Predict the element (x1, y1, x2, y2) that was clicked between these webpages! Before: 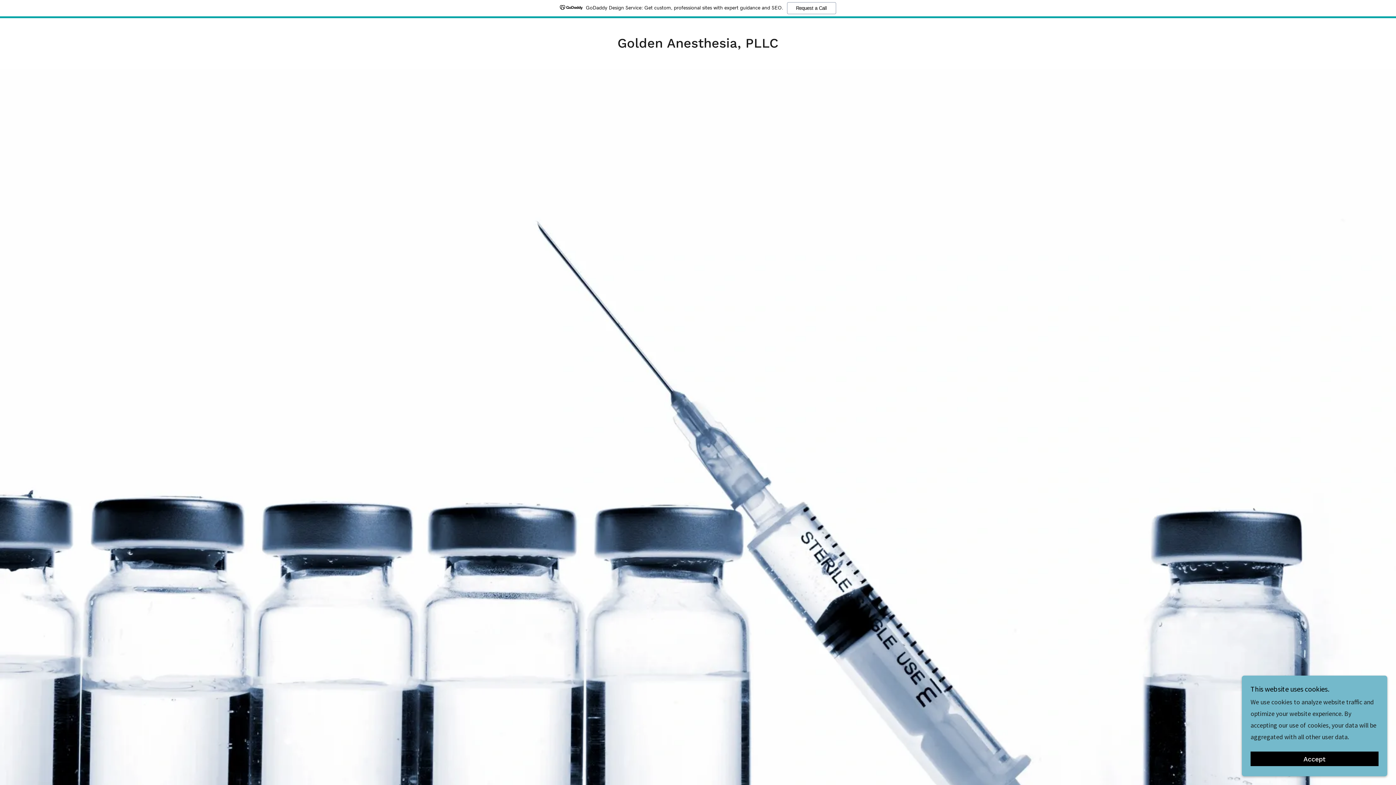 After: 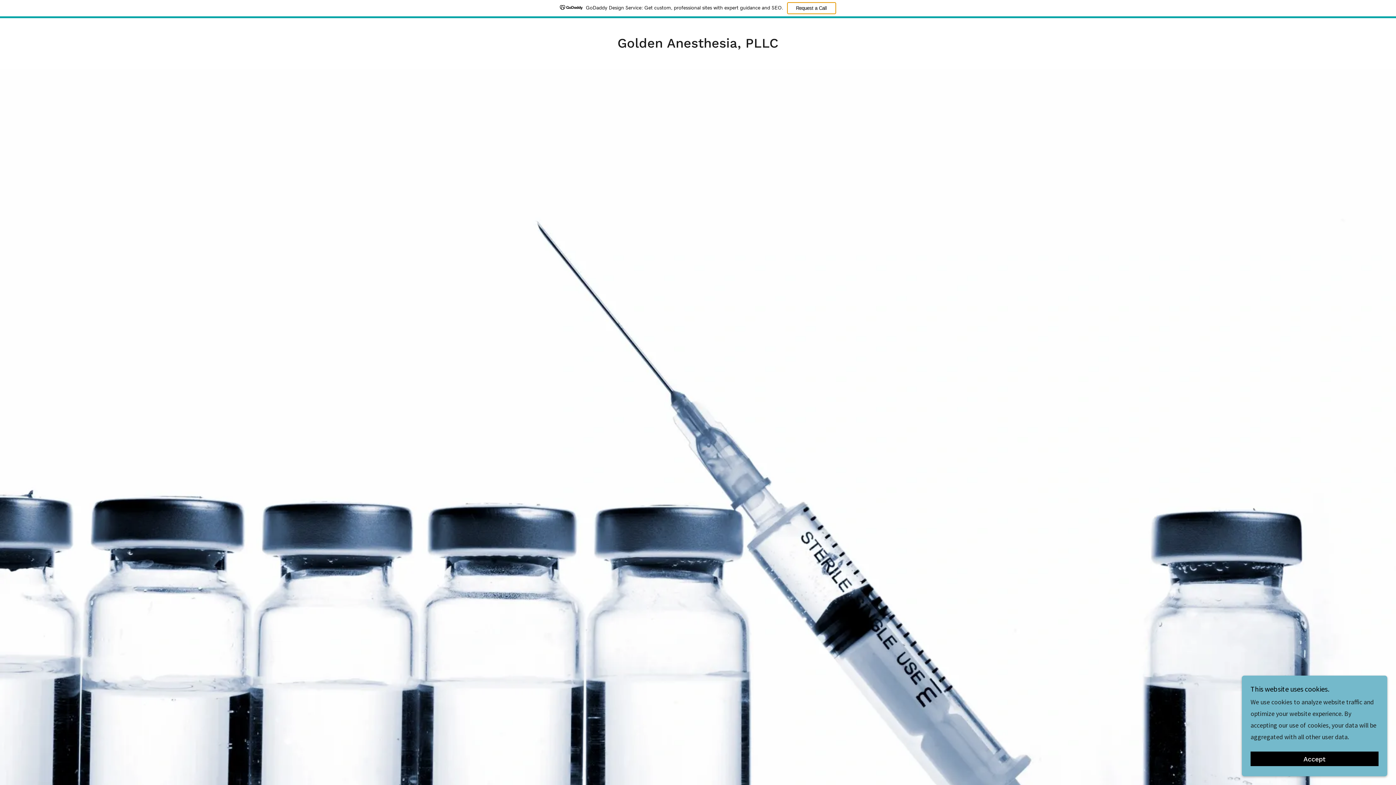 Action: label: Request a Call bbox: (787, 2, 836, 14)